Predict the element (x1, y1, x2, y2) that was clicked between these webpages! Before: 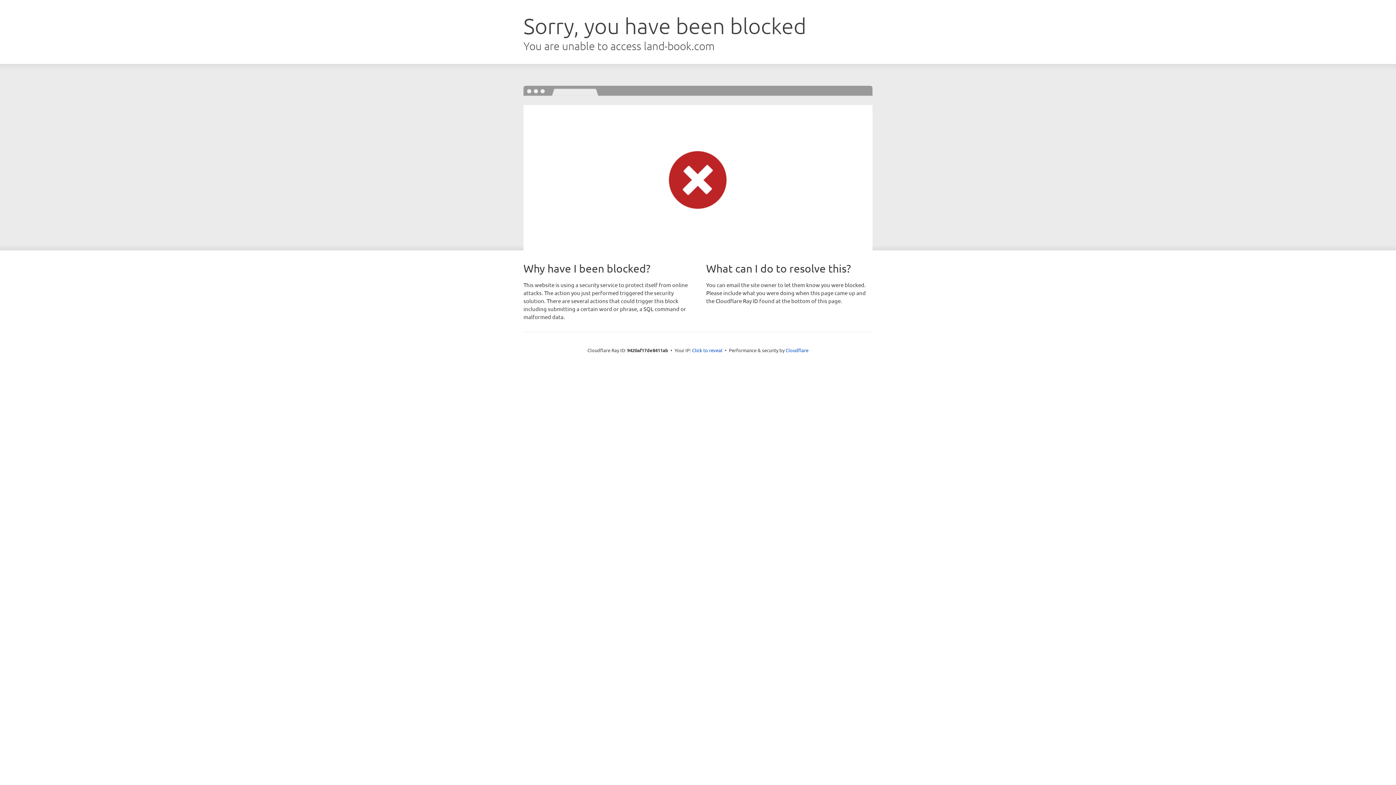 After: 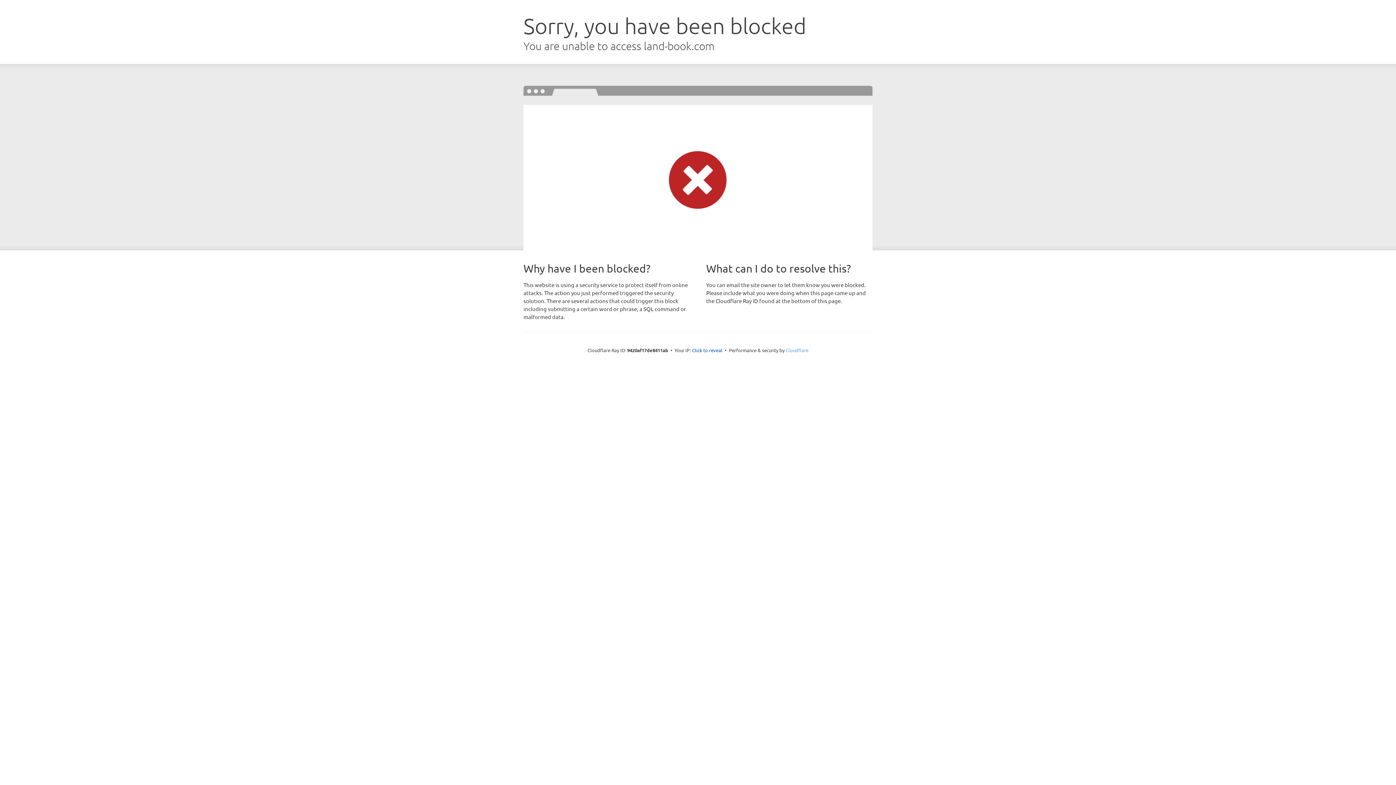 Action: bbox: (785, 347, 808, 353) label: Cloudflare